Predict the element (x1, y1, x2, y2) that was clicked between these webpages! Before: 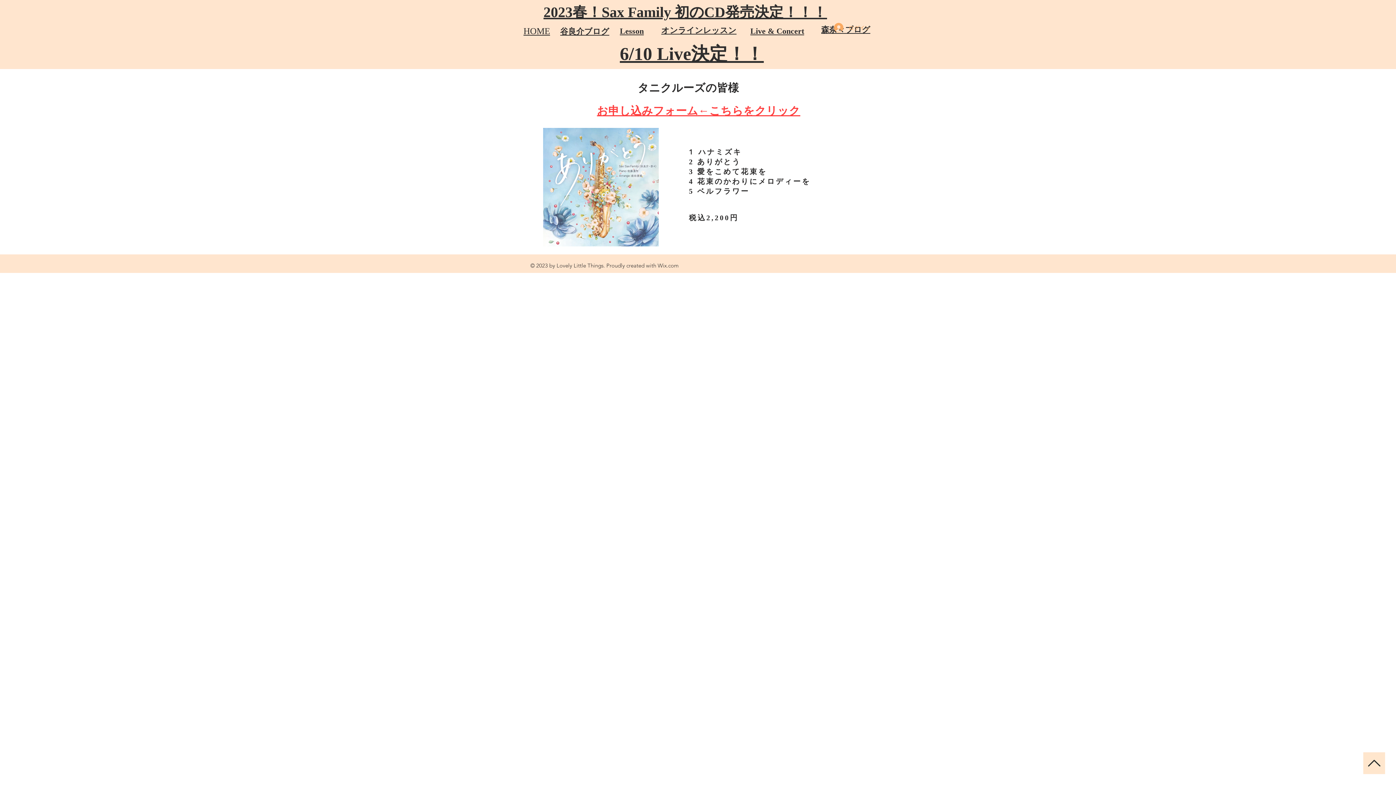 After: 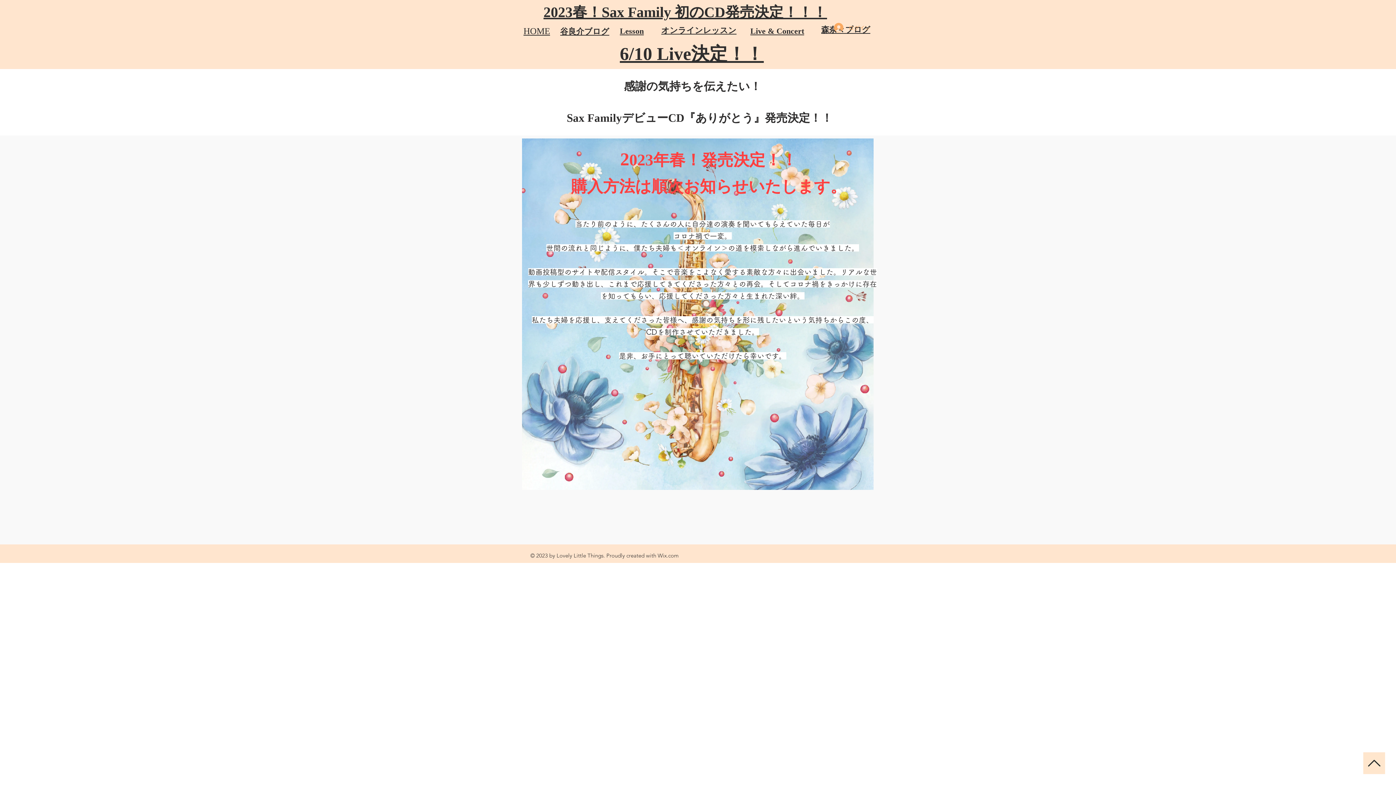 Action: label: 2023春！Sax Family 初のCD発売決定！！！ bbox: (543, 4, 827, 20)